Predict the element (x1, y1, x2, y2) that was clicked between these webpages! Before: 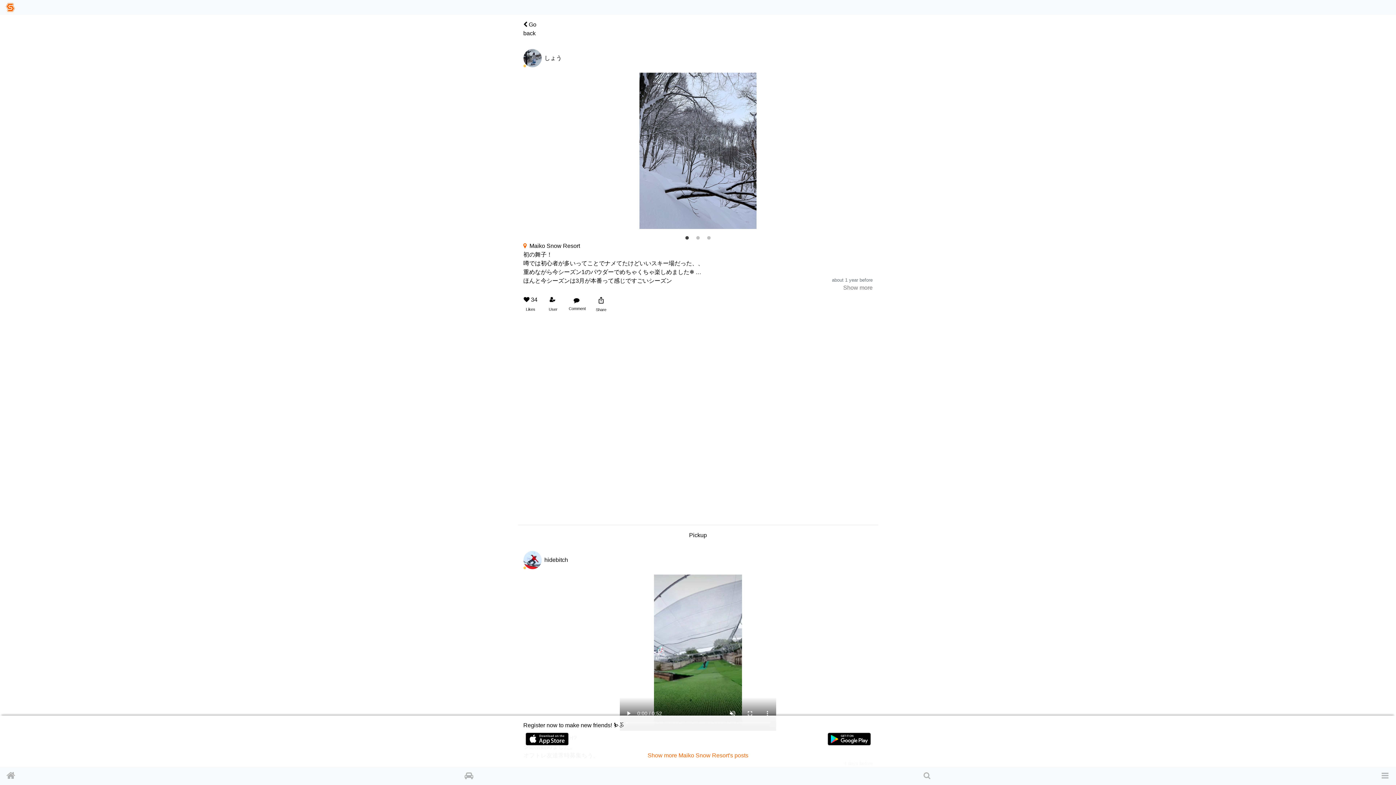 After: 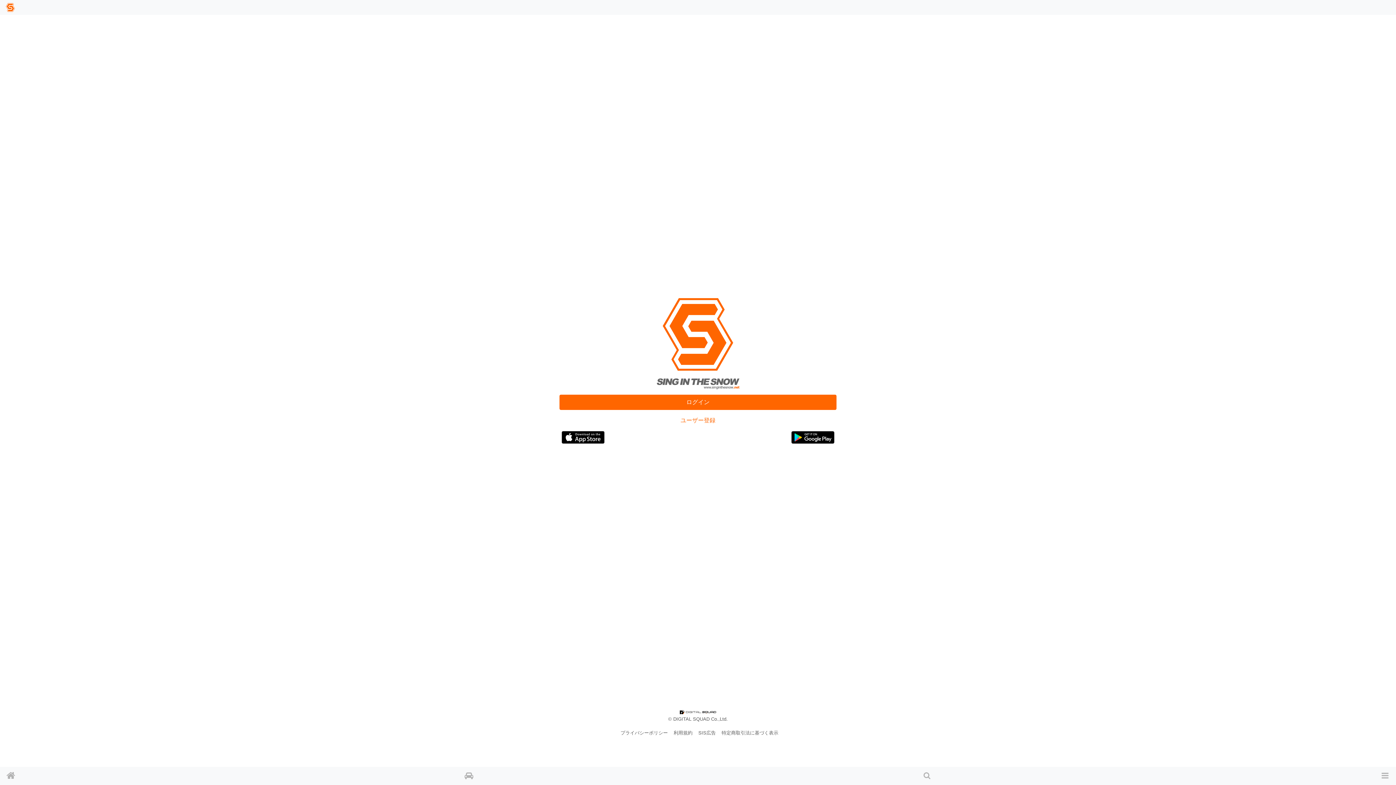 Action: bbox: (5, 2, 14, 12)